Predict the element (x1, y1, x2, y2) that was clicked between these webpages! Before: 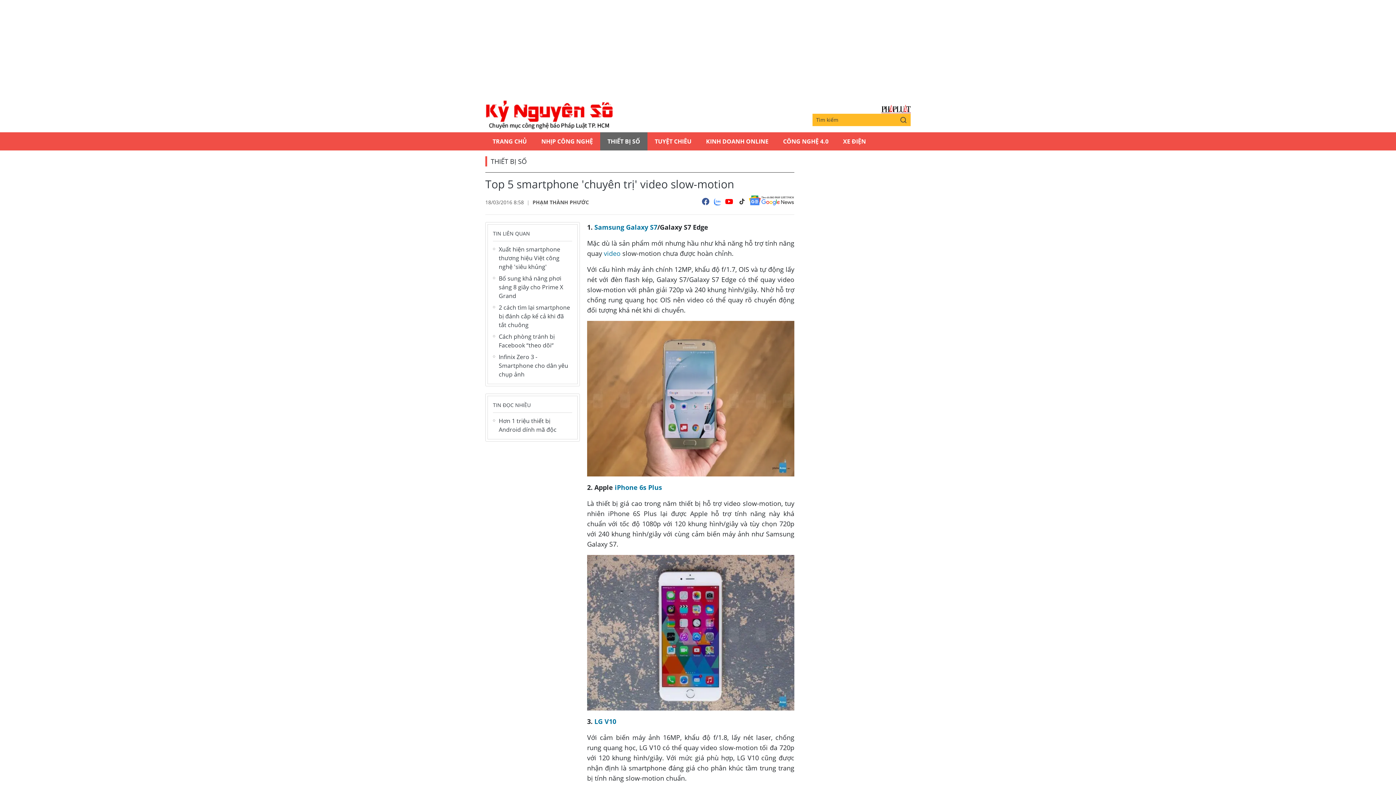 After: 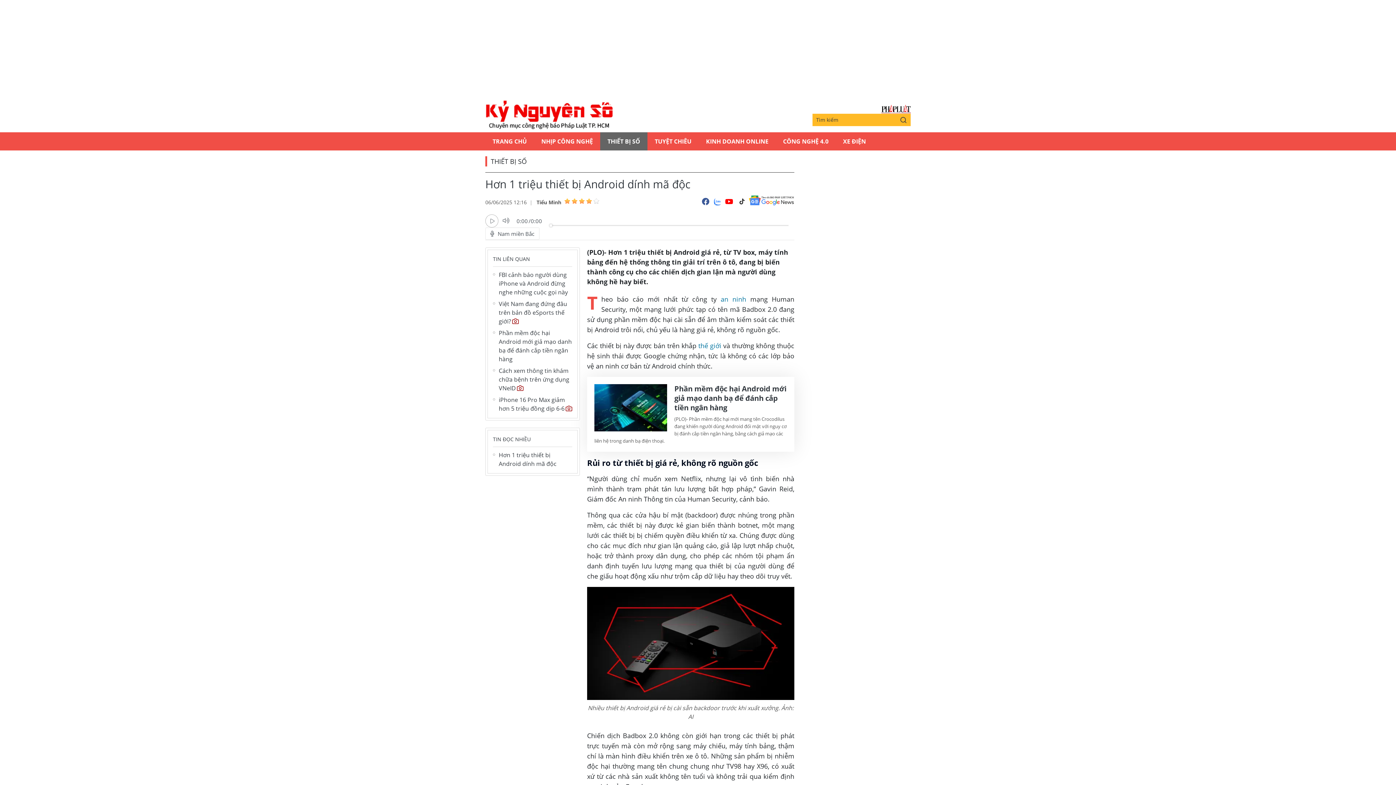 Action: bbox: (498, 416, 572, 434) label: Hơn 1 triệu thiết bị Android dính mã độc